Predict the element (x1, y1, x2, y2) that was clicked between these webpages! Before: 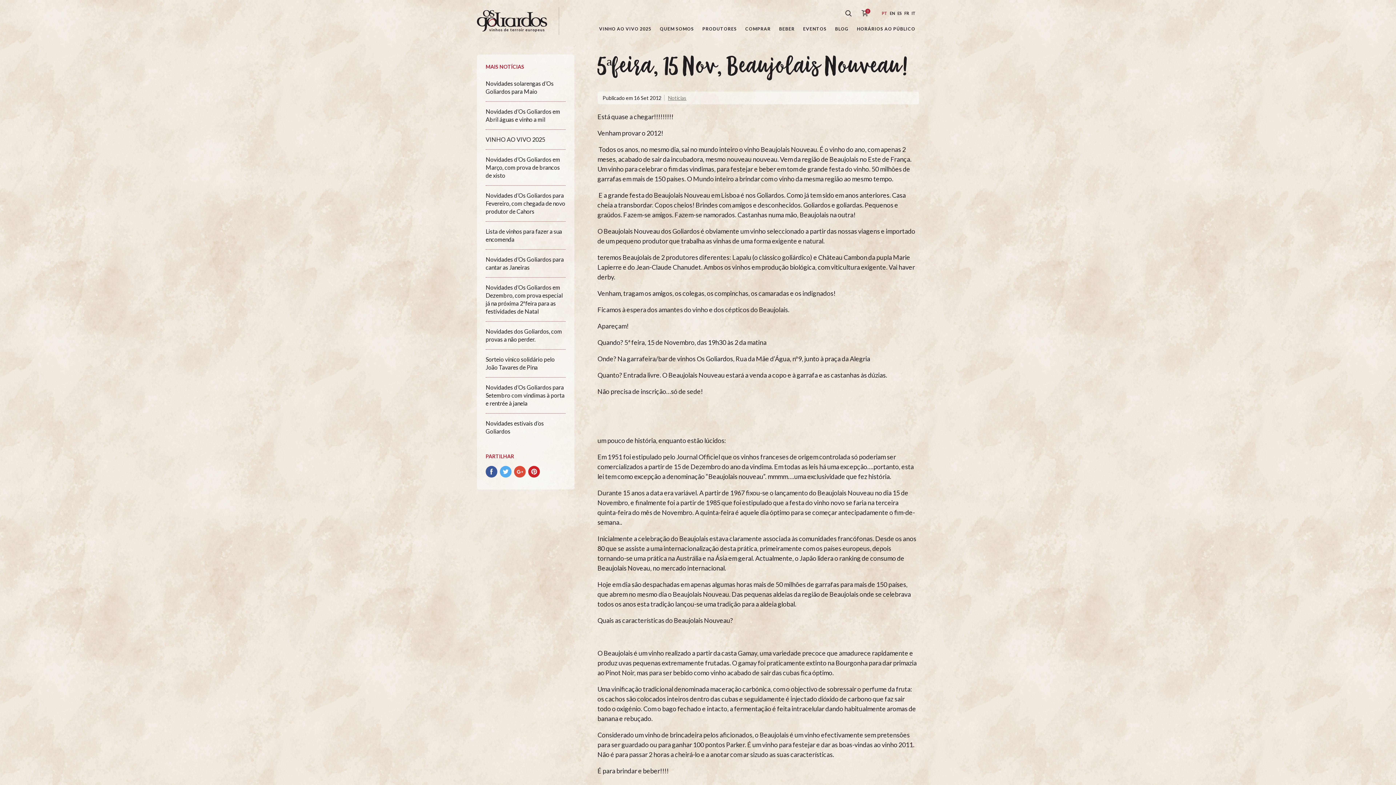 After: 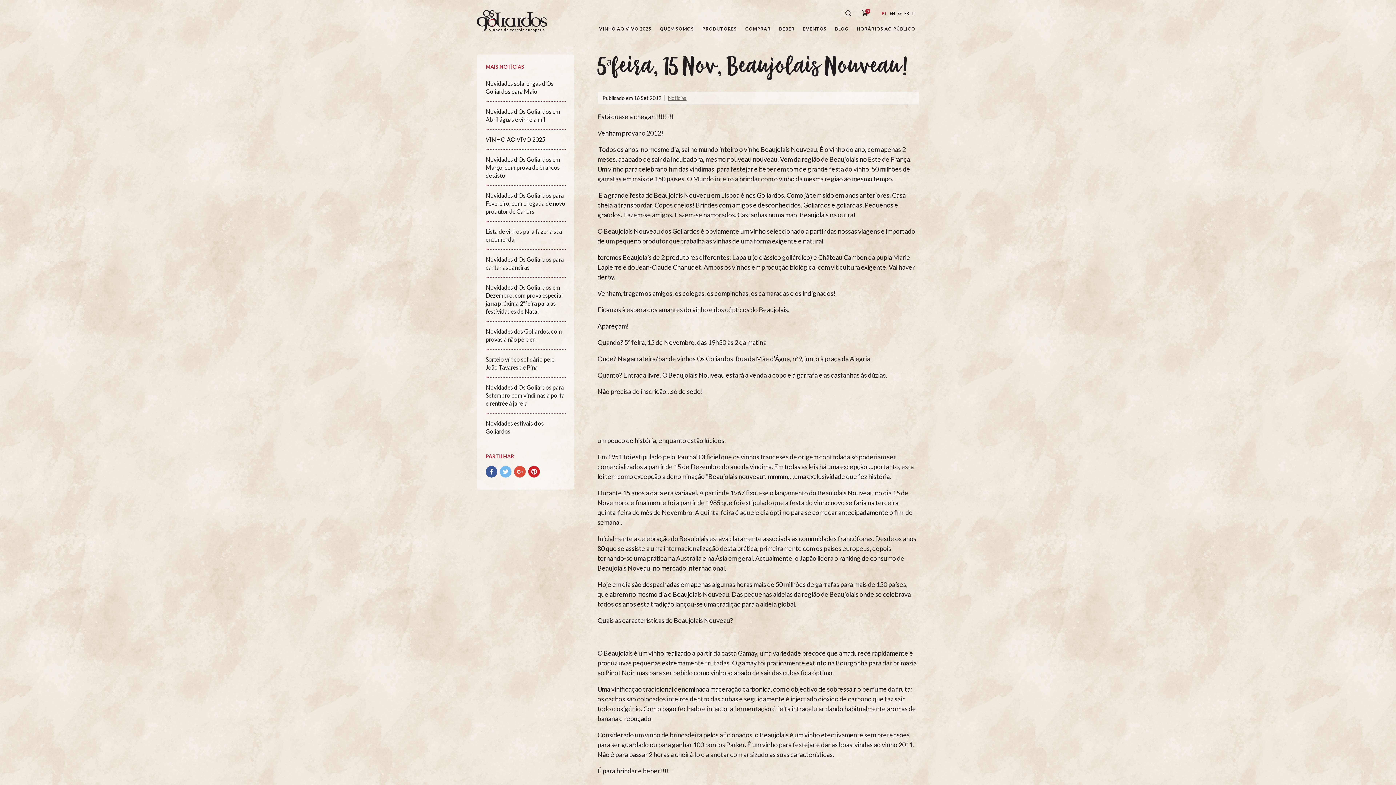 Action: label: Partilhar no Twitter bbox: (500, 466, 511, 477)